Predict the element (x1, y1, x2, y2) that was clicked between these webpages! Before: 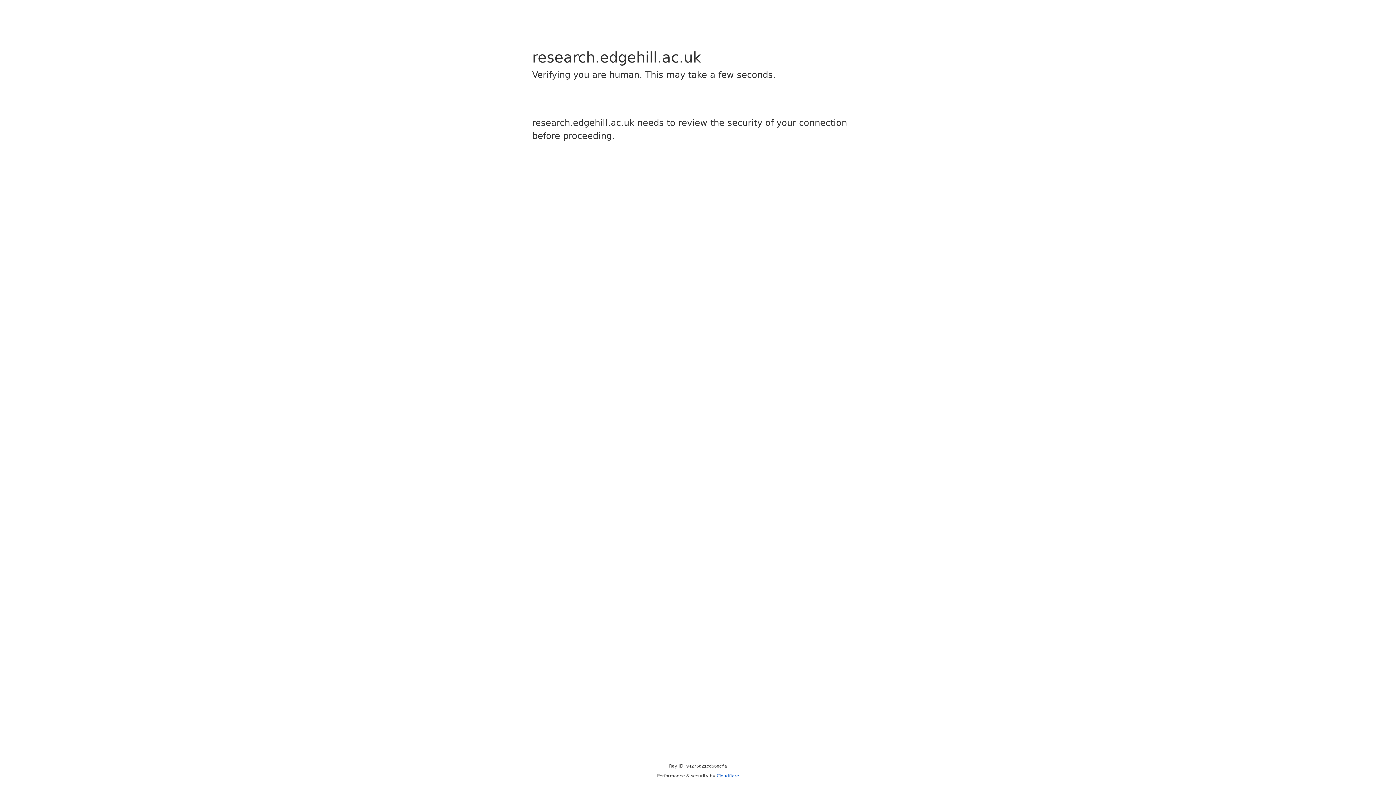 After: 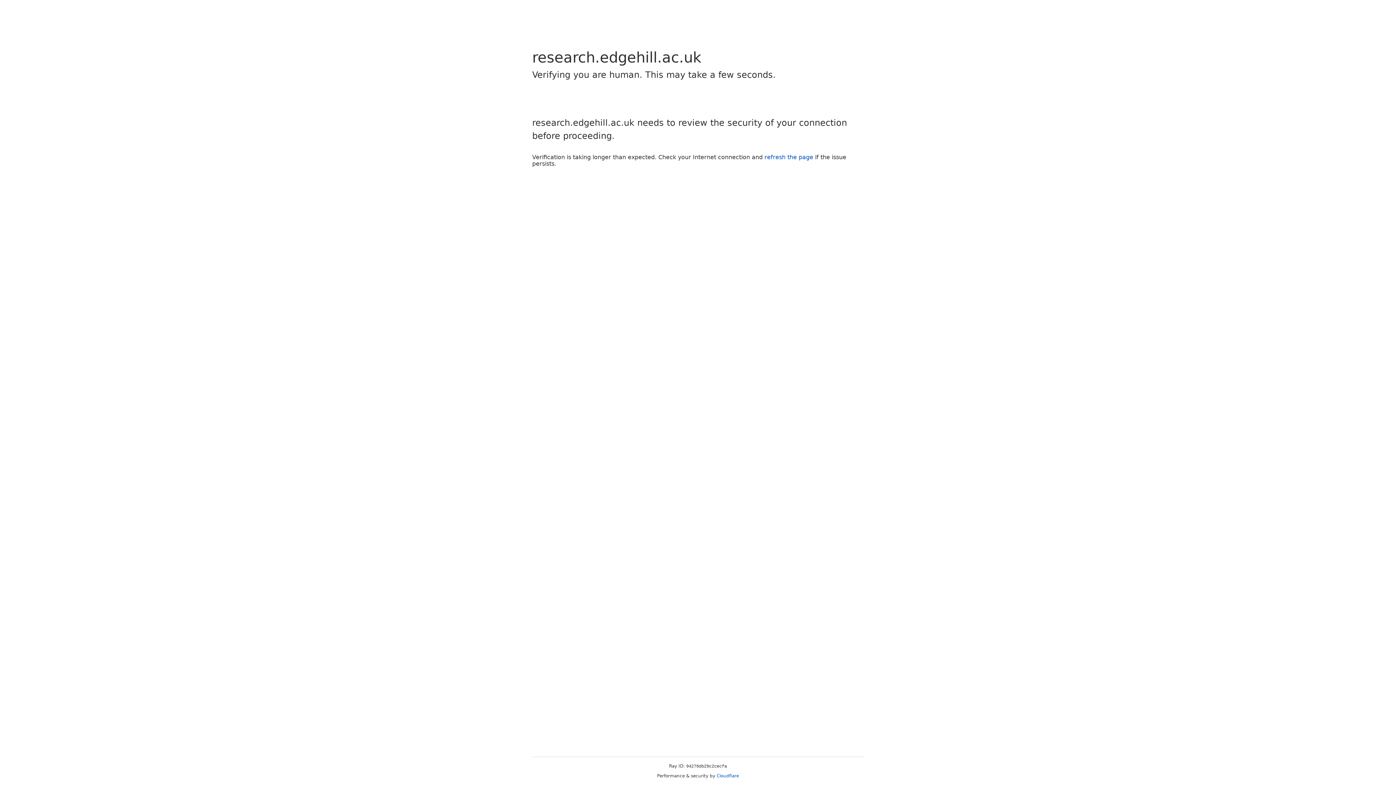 Action: label: Cloudflare bbox: (716, 773, 739, 778)